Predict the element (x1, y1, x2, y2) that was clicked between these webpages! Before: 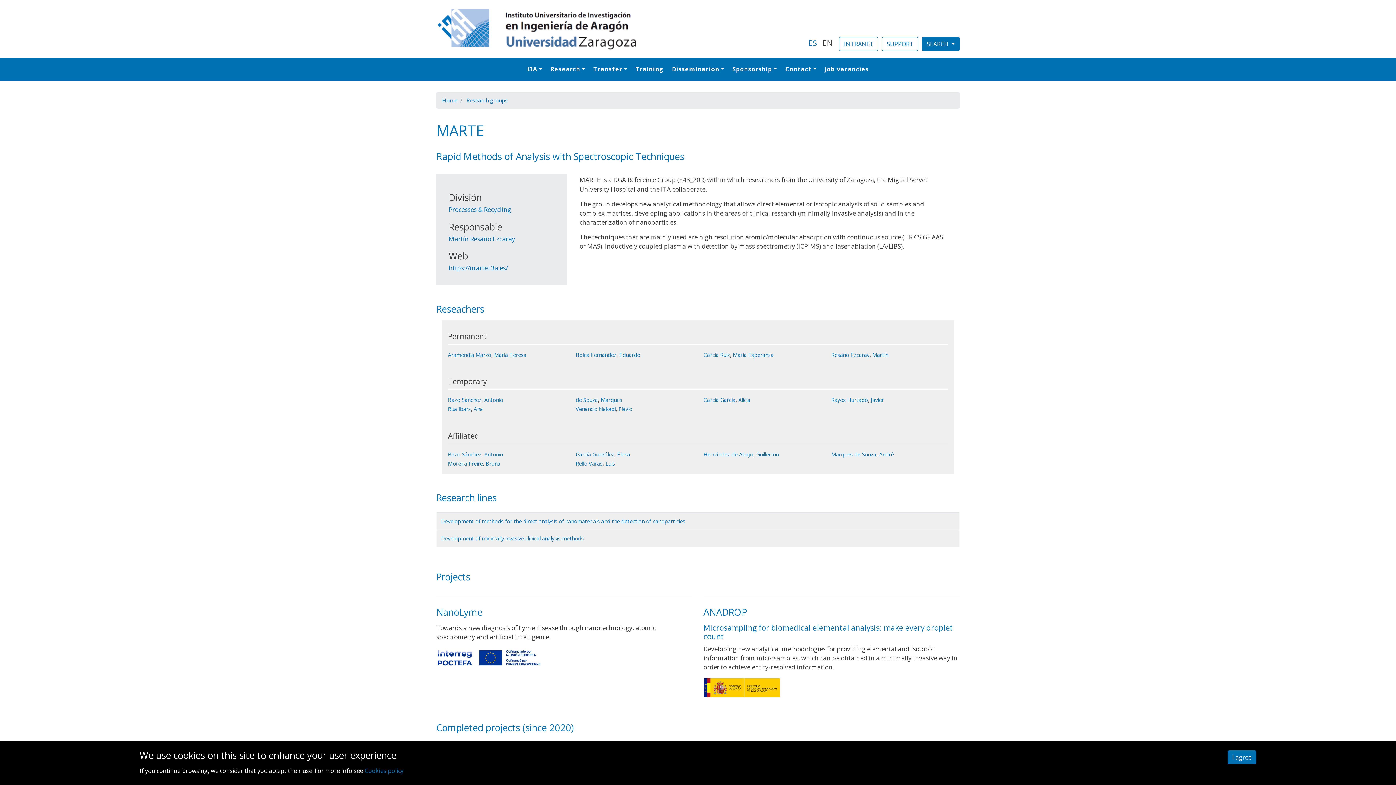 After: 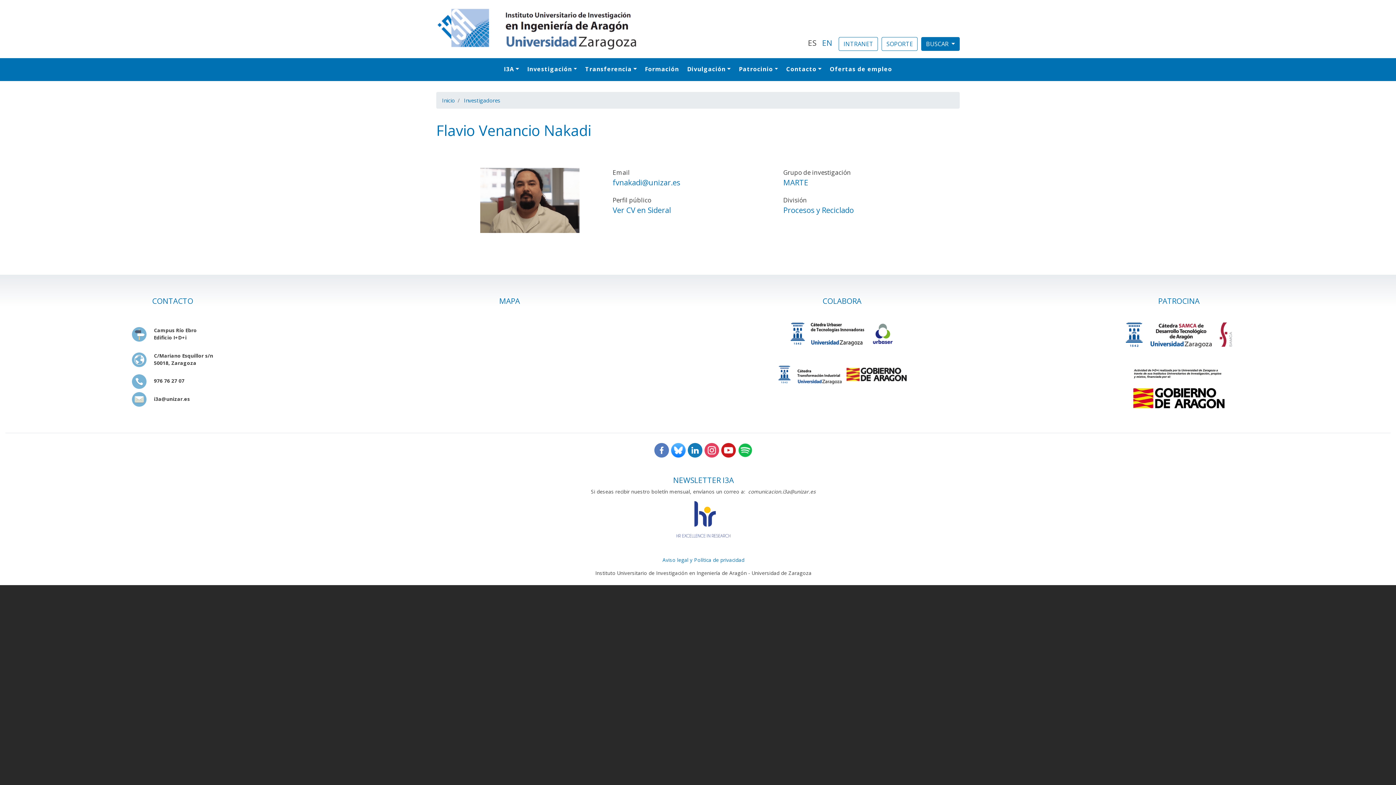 Action: label: Flavio bbox: (618, 405, 632, 412)